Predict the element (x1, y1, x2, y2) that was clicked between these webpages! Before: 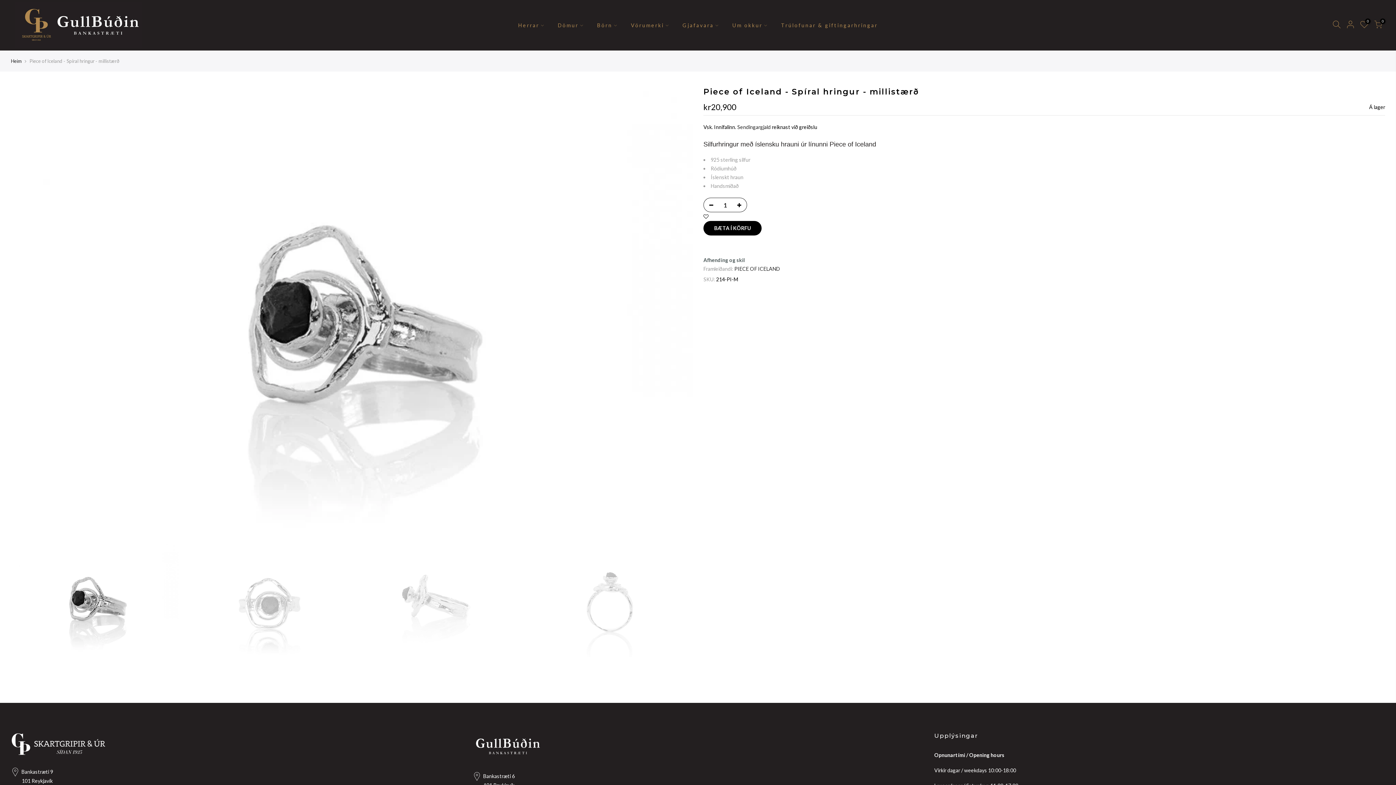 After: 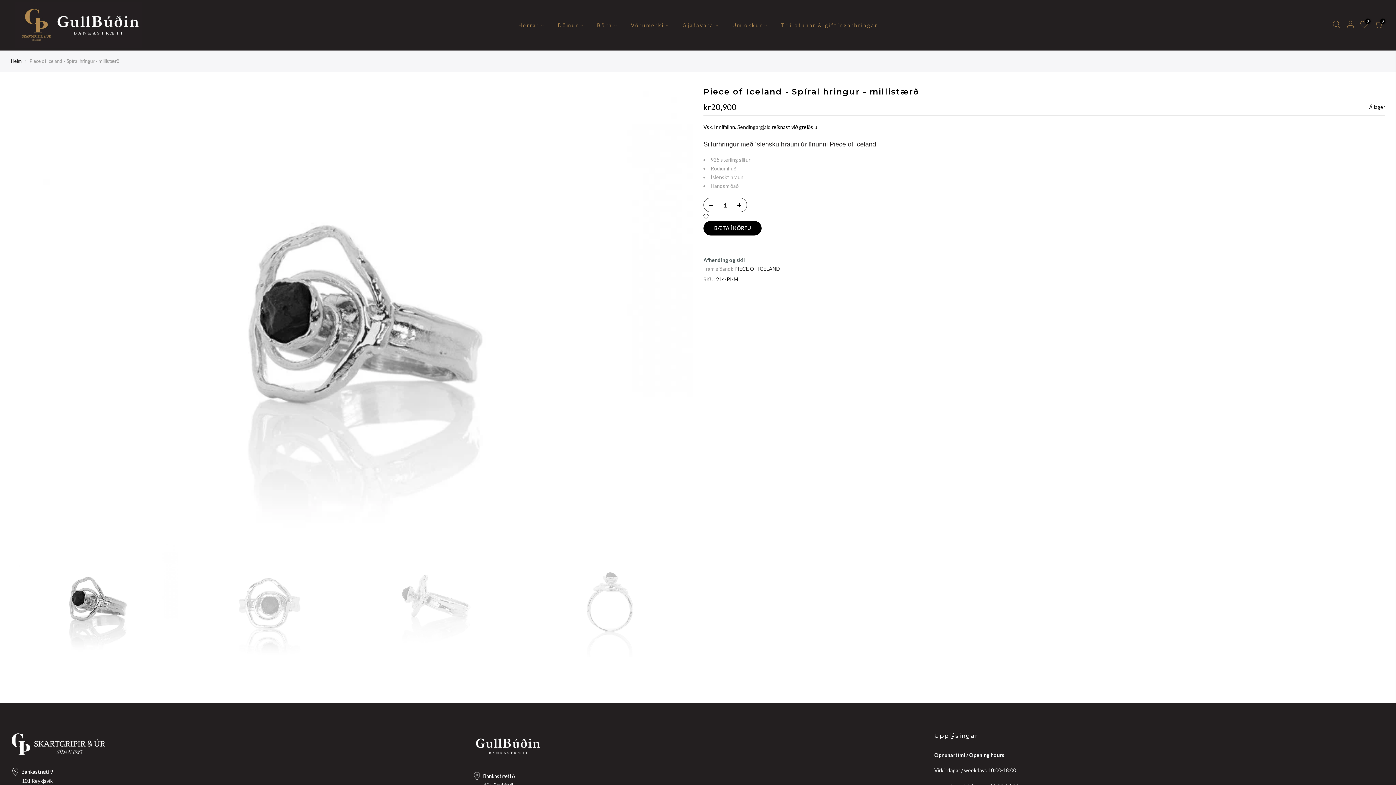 Action: bbox: (624, 11, 676, 38) label: Vörumerki